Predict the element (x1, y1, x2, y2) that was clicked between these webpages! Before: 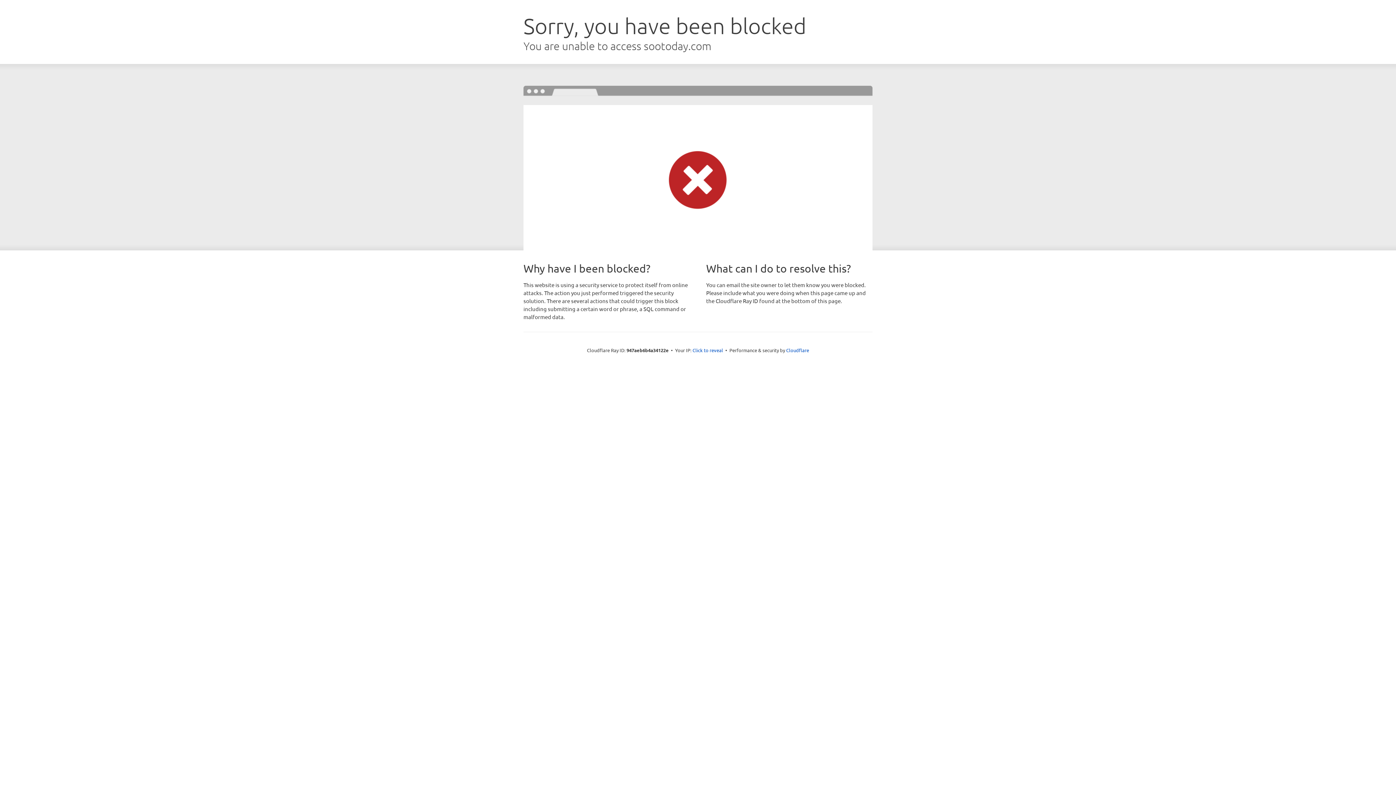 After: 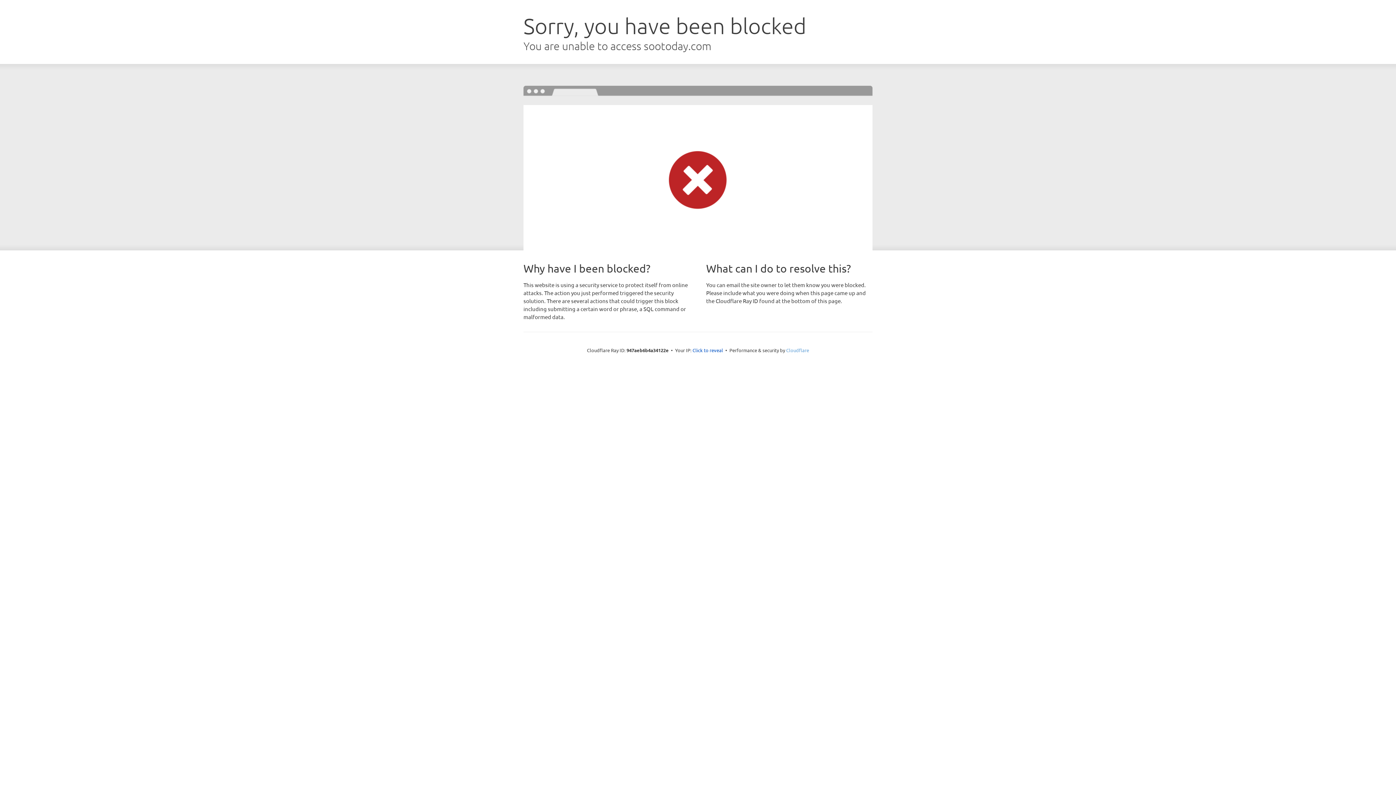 Action: label: Cloudflare bbox: (786, 347, 809, 353)